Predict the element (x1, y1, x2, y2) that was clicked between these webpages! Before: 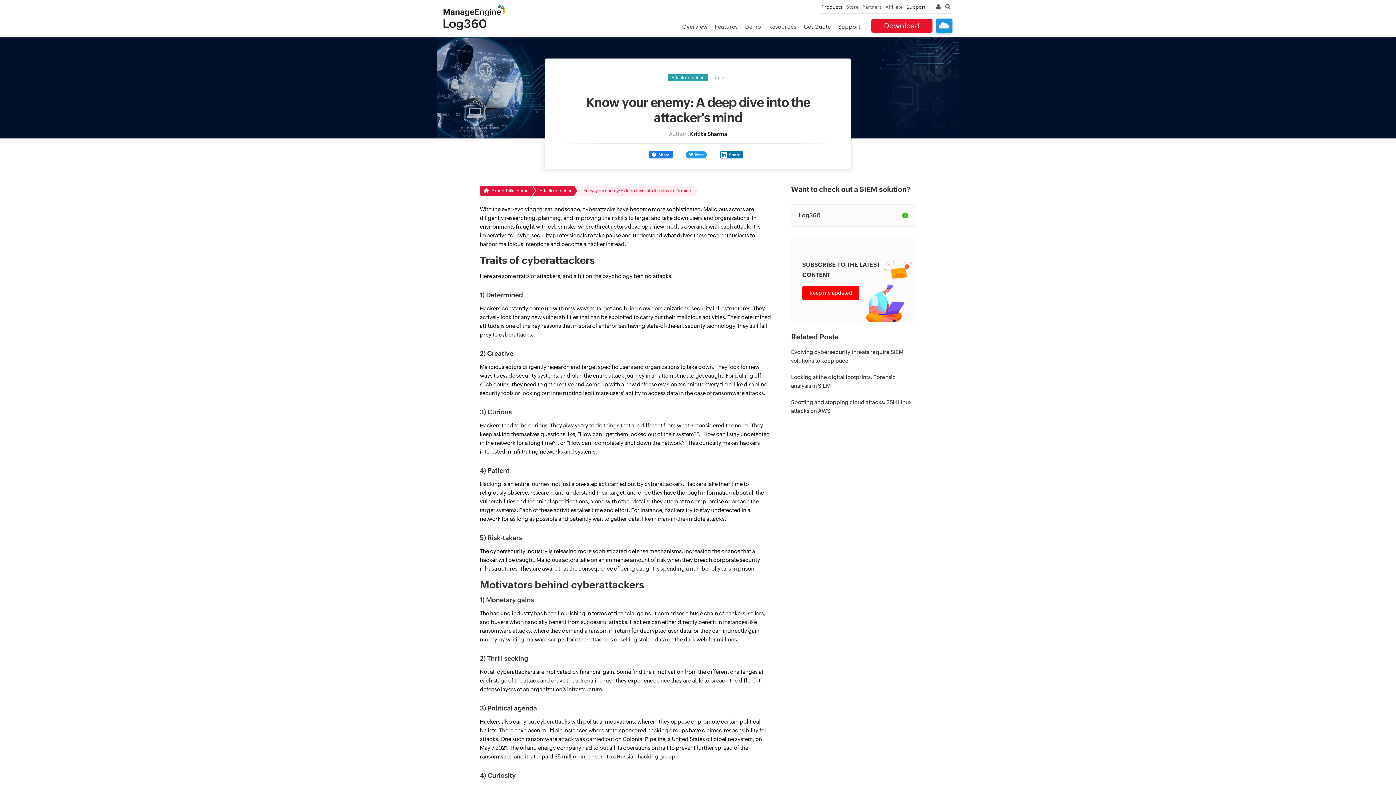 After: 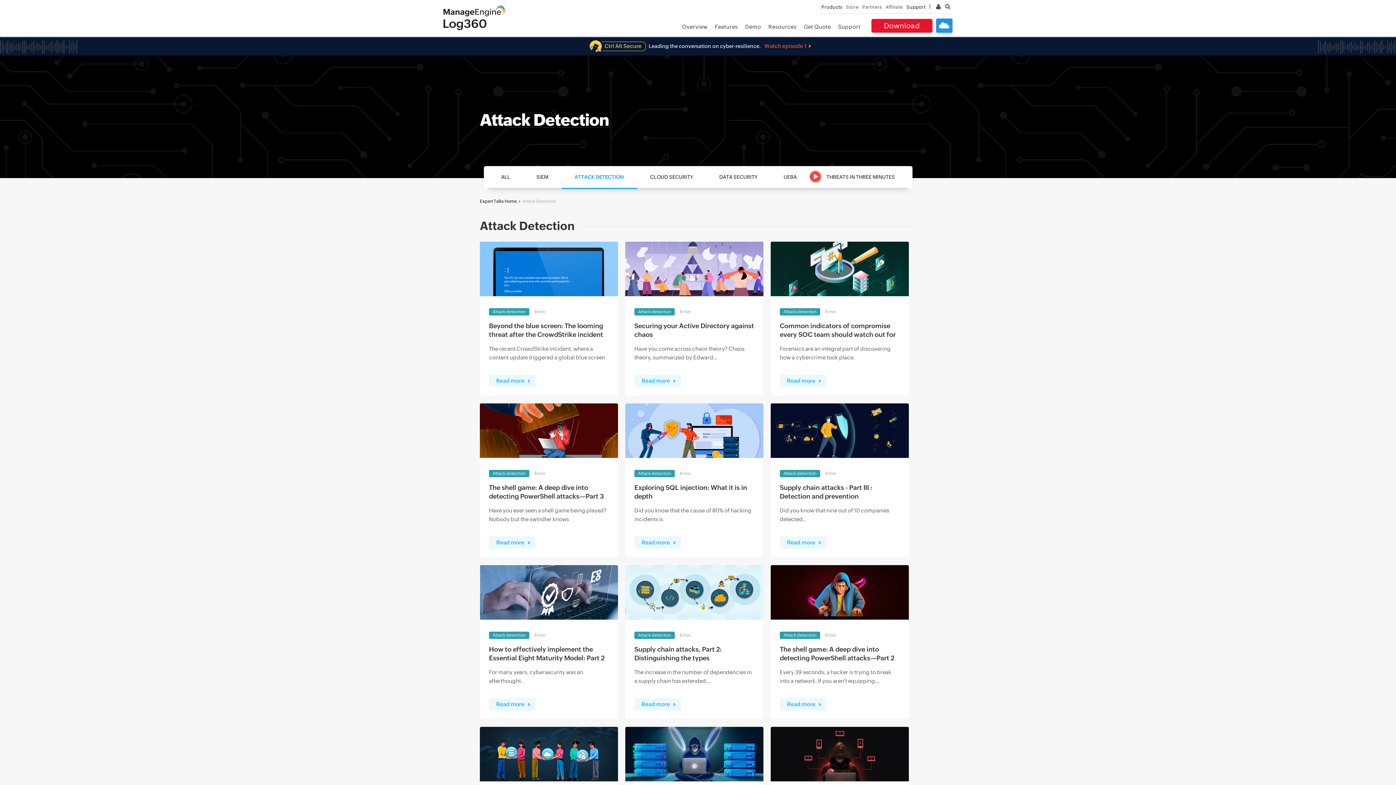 Action: label: Attack detection bbox: (668, 74, 708, 81)